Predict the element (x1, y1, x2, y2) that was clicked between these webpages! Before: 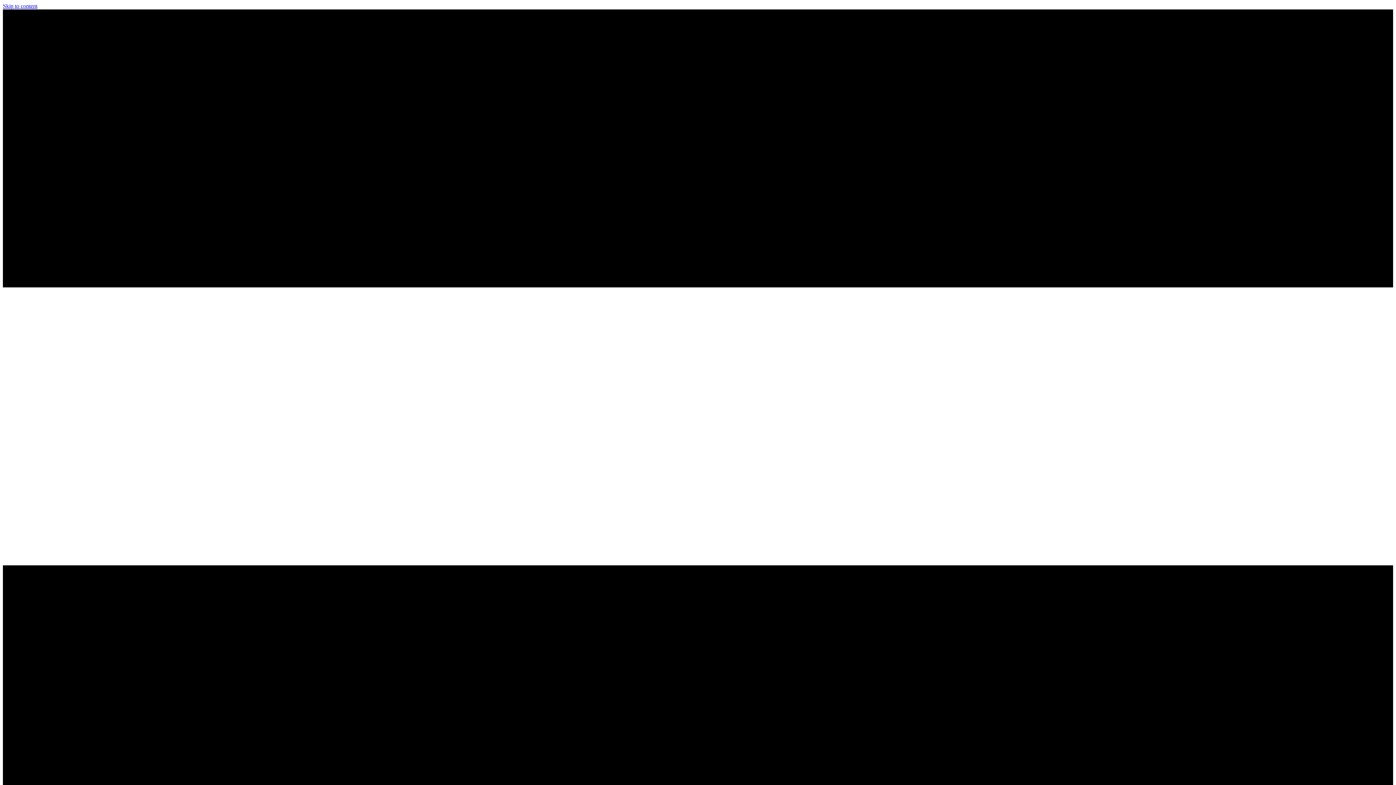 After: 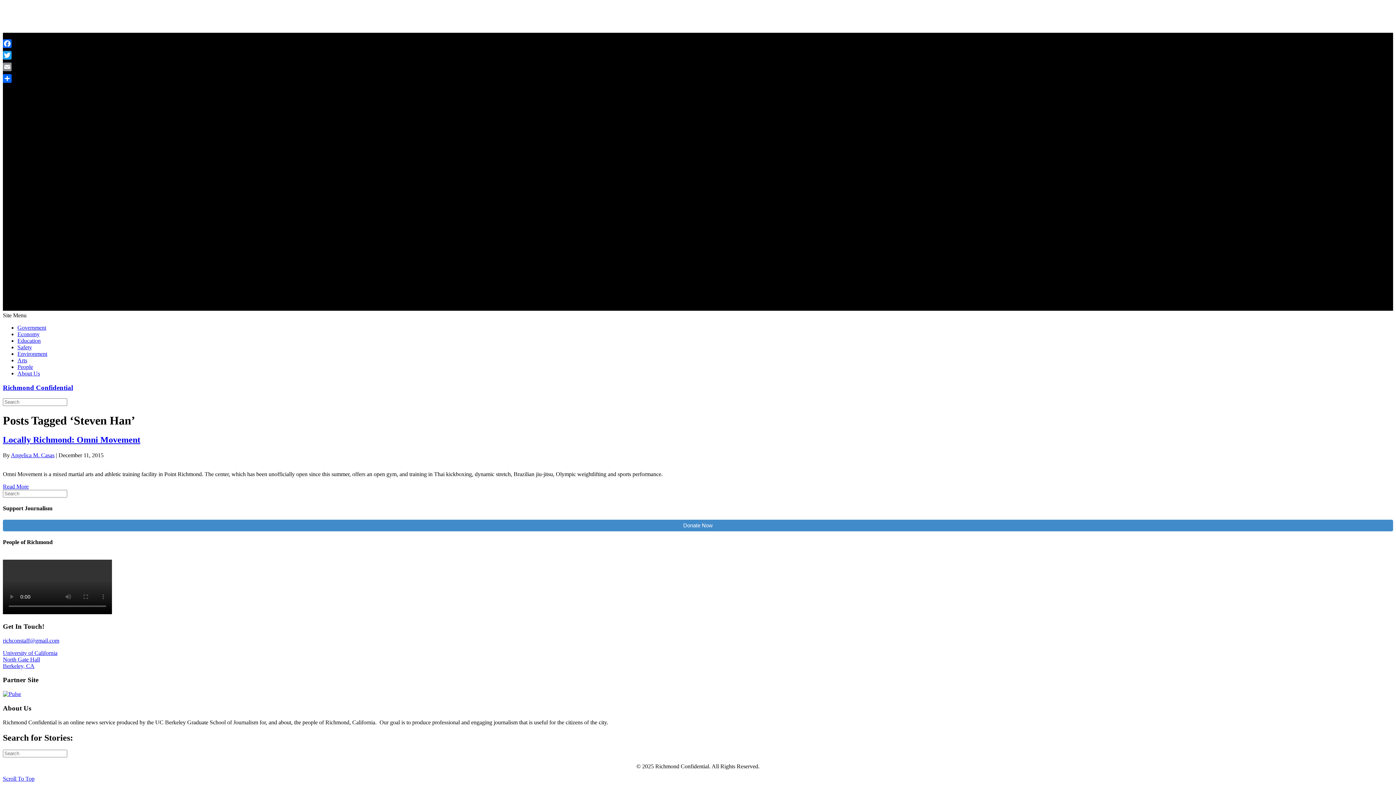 Action: label: Skip to content bbox: (2, 2, 37, 9)